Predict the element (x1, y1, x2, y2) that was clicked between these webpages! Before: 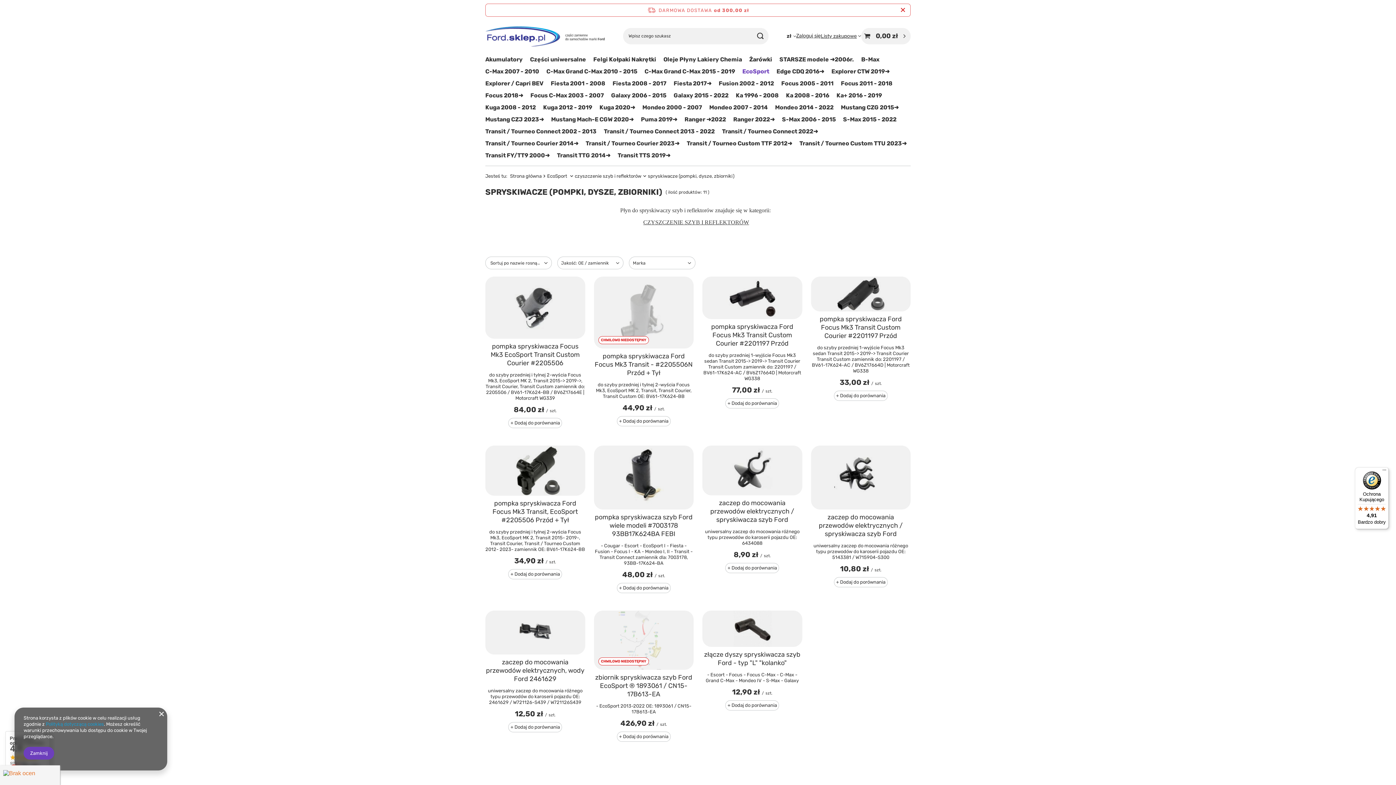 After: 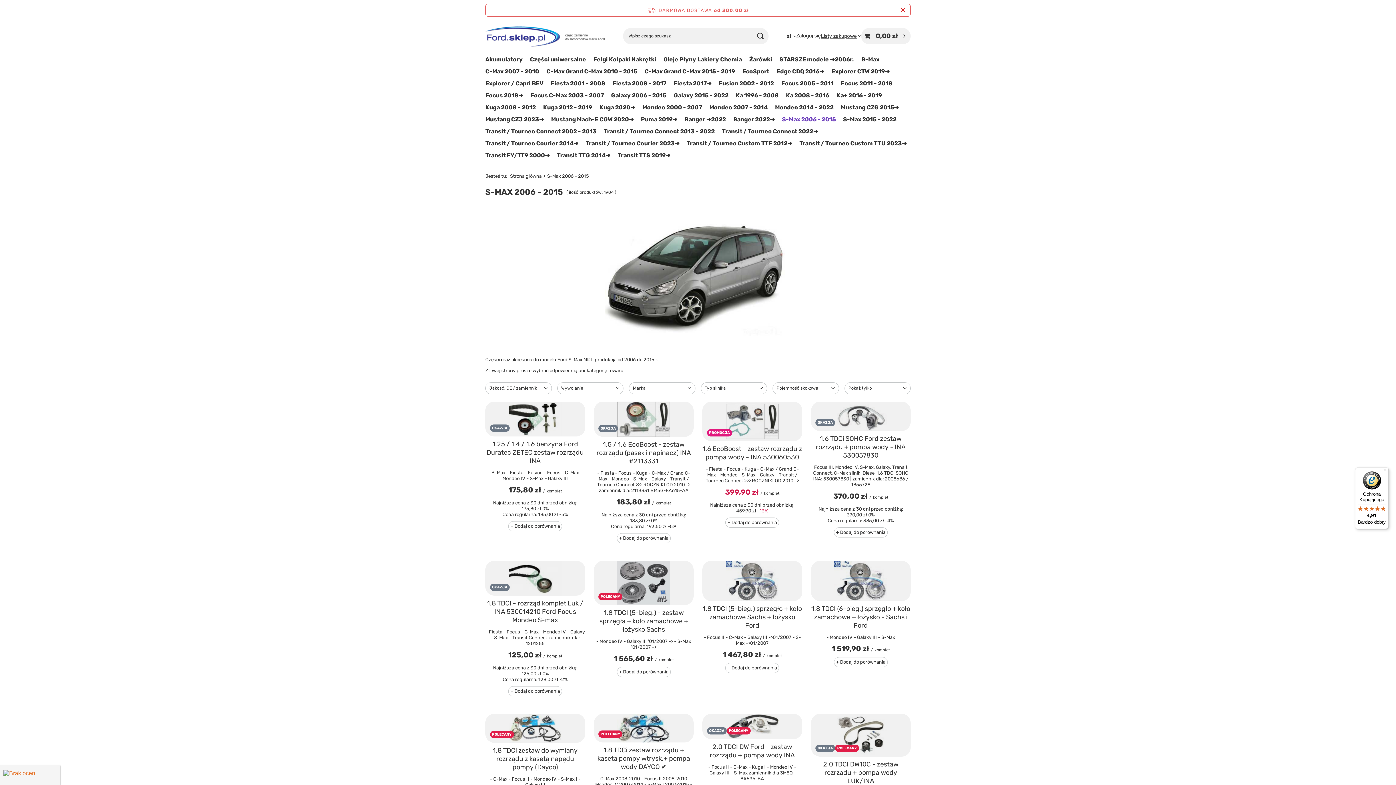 Action: bbox: (778, 114, 839, 126) label: S-Max 2006 - 2015